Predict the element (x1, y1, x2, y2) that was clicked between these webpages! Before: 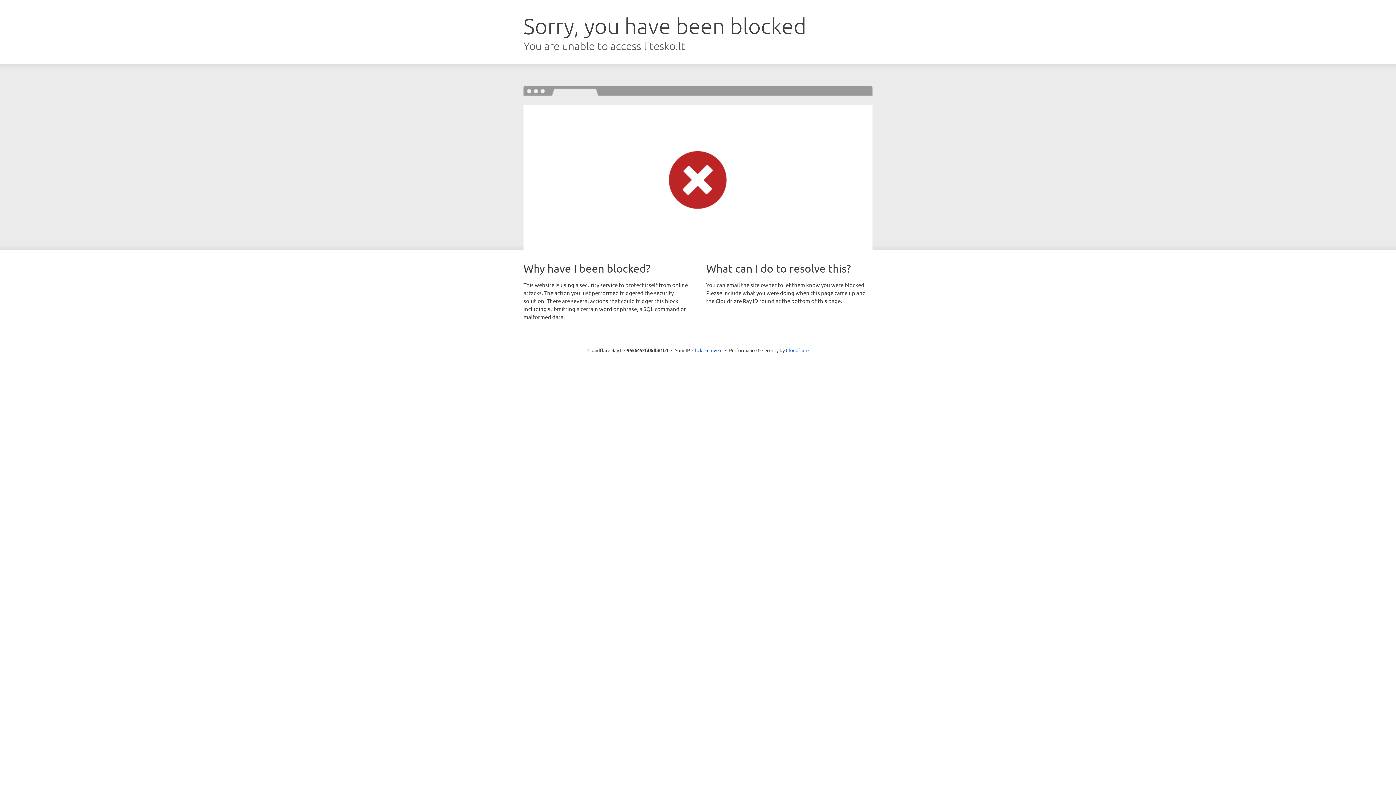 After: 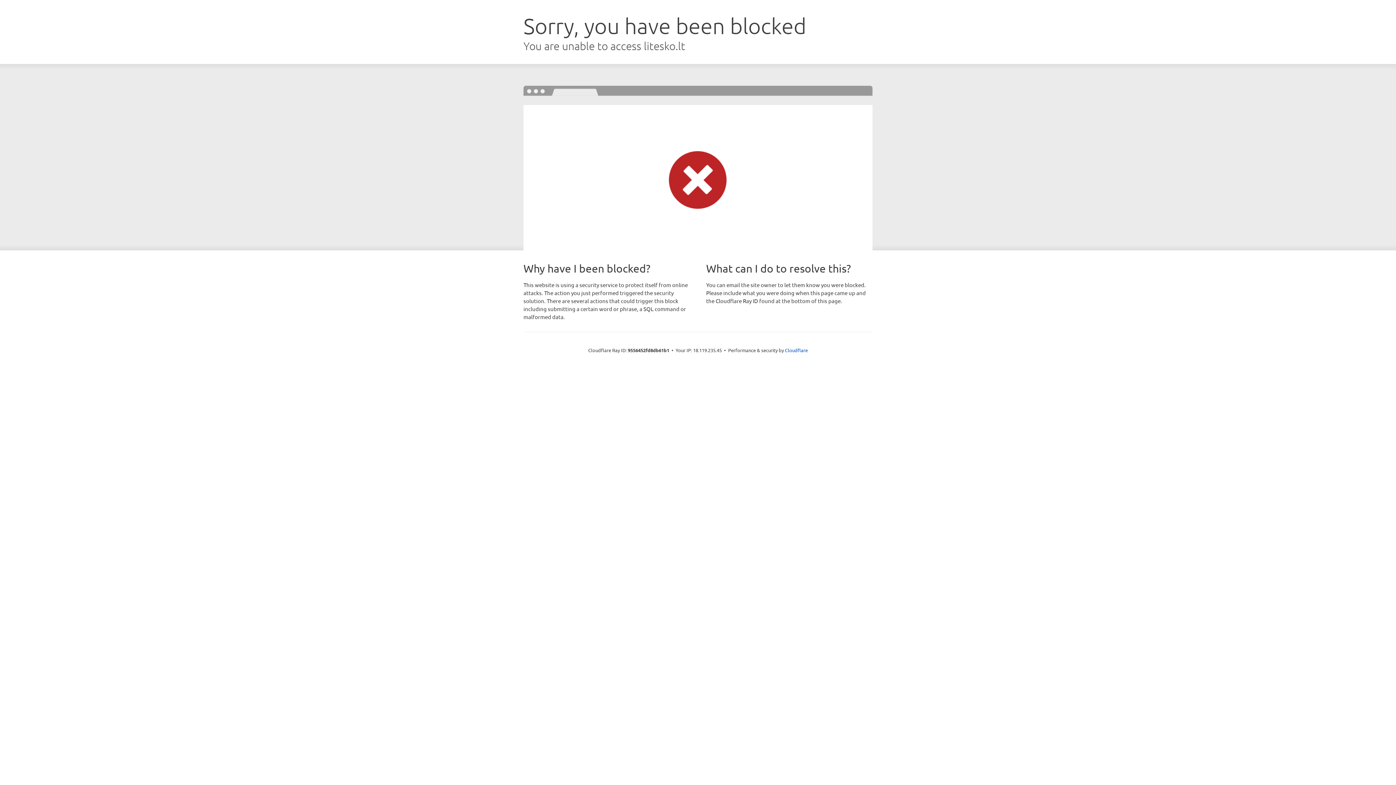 Action: bbox: (692, 346, 722, 353) label: Click to reveal